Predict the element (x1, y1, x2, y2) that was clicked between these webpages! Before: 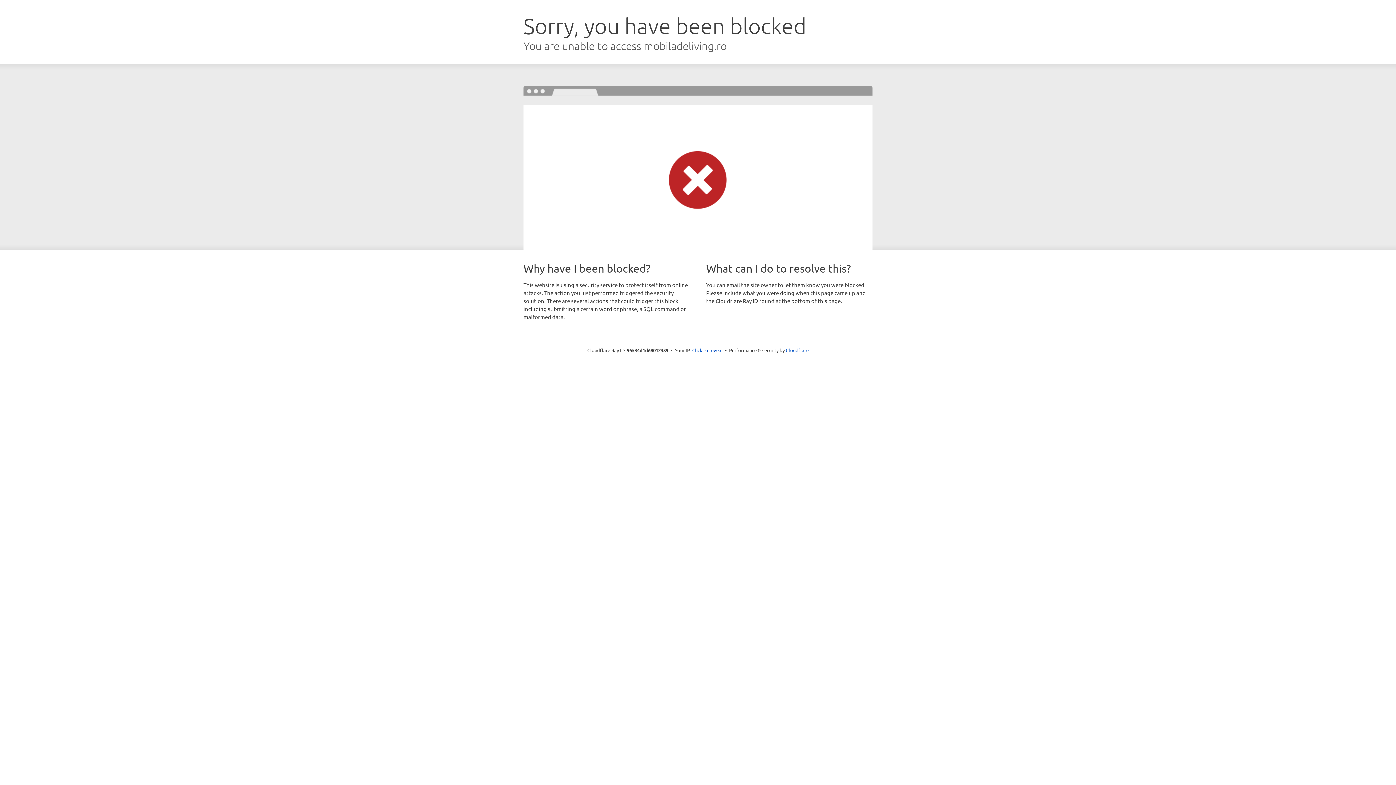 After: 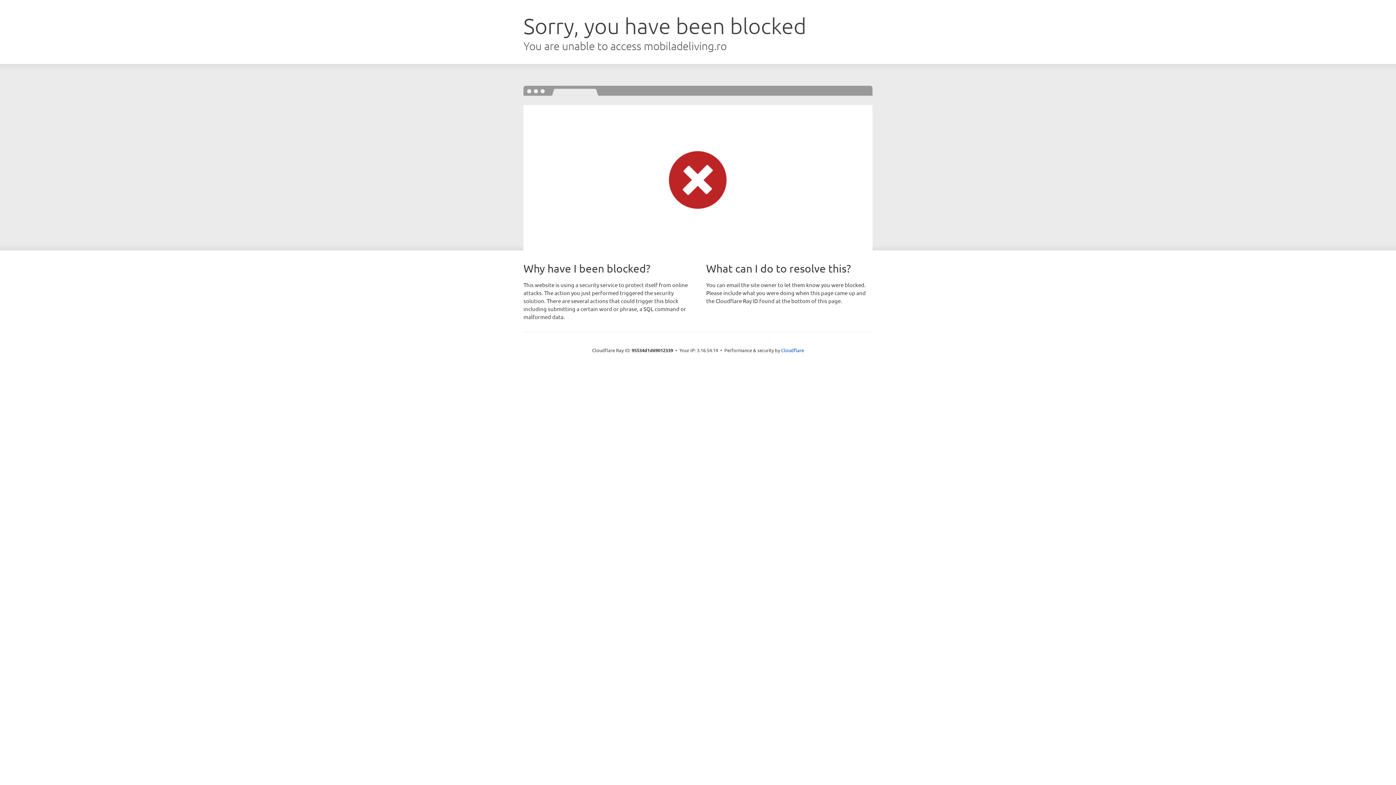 Action: label: Click to reveal bbox: (692, 346, 722, 353)